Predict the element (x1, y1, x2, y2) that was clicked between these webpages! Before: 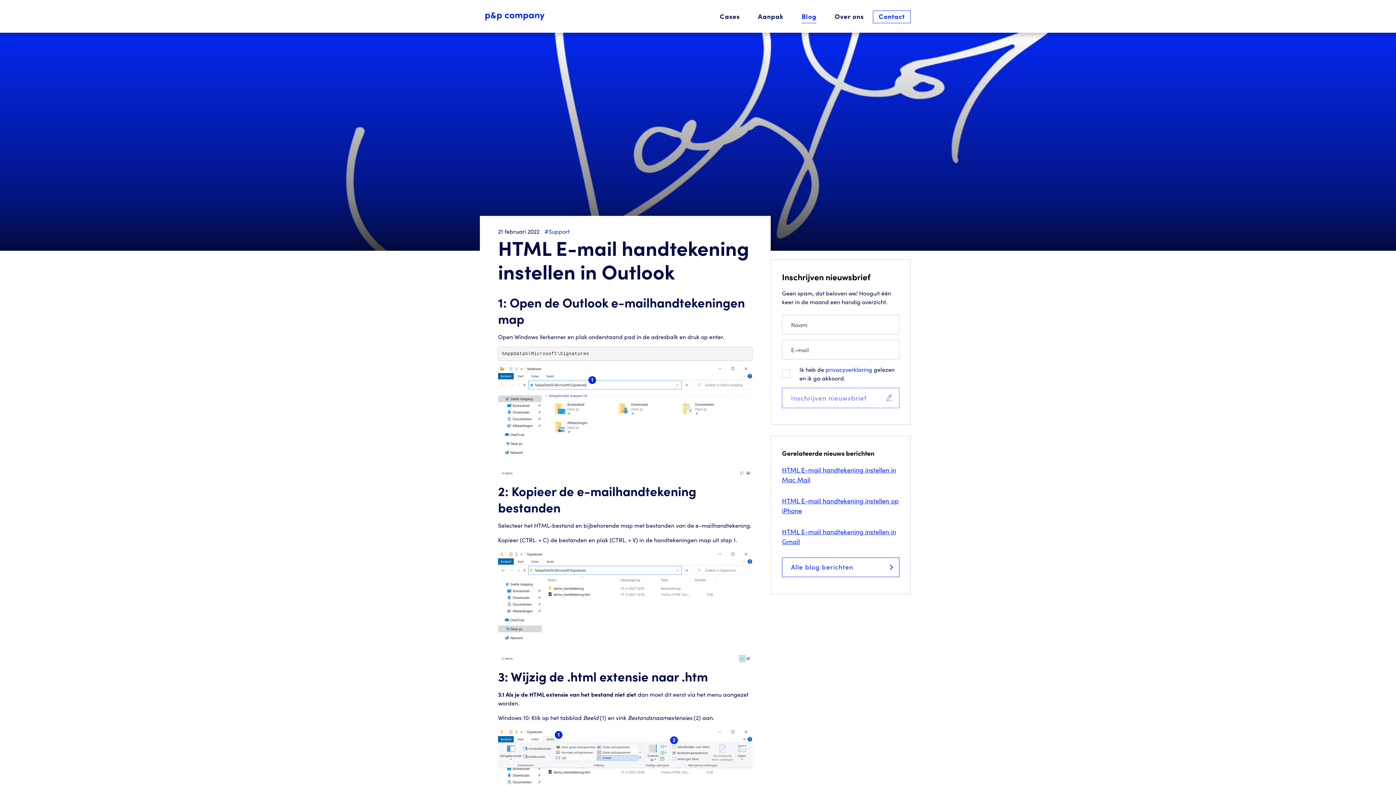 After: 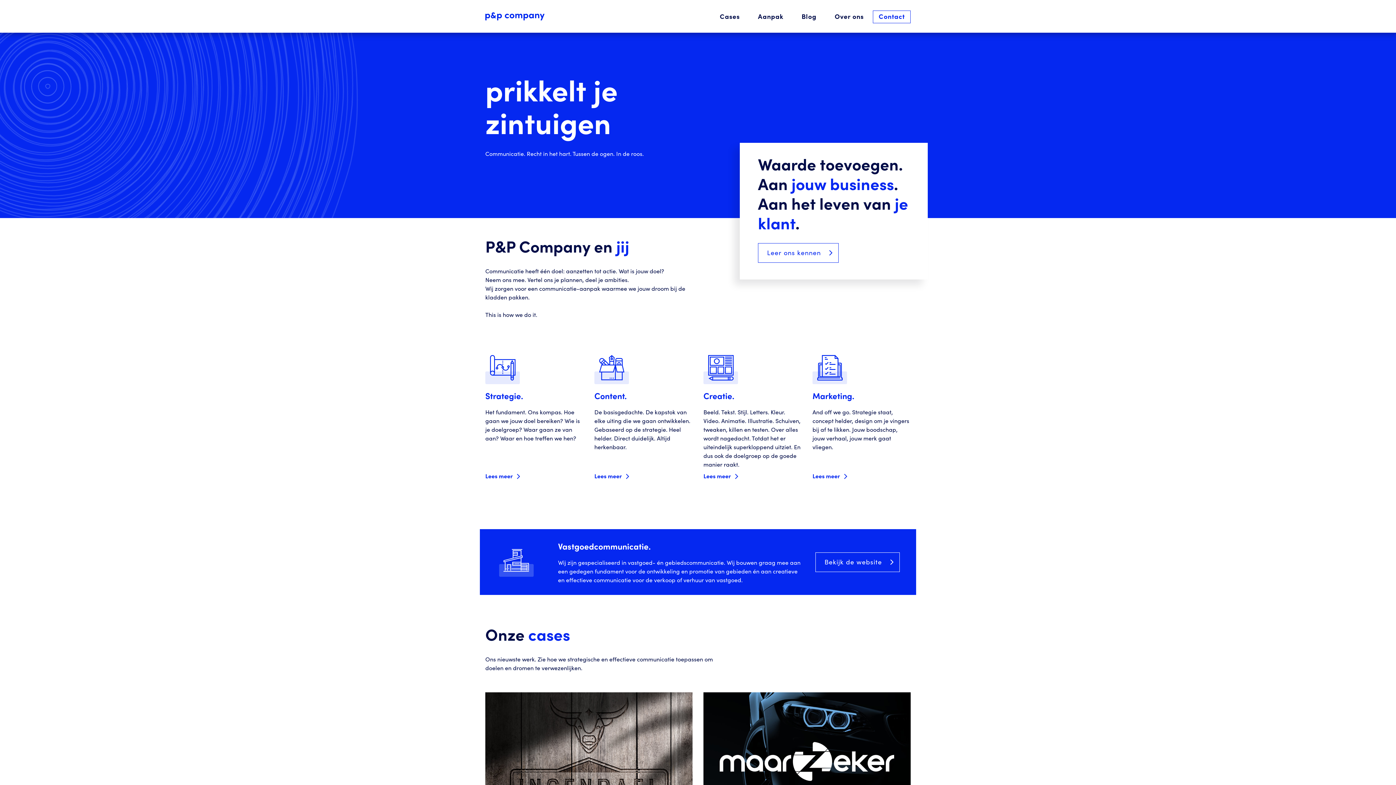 Action: bbox: (485, 0, 544, 32)